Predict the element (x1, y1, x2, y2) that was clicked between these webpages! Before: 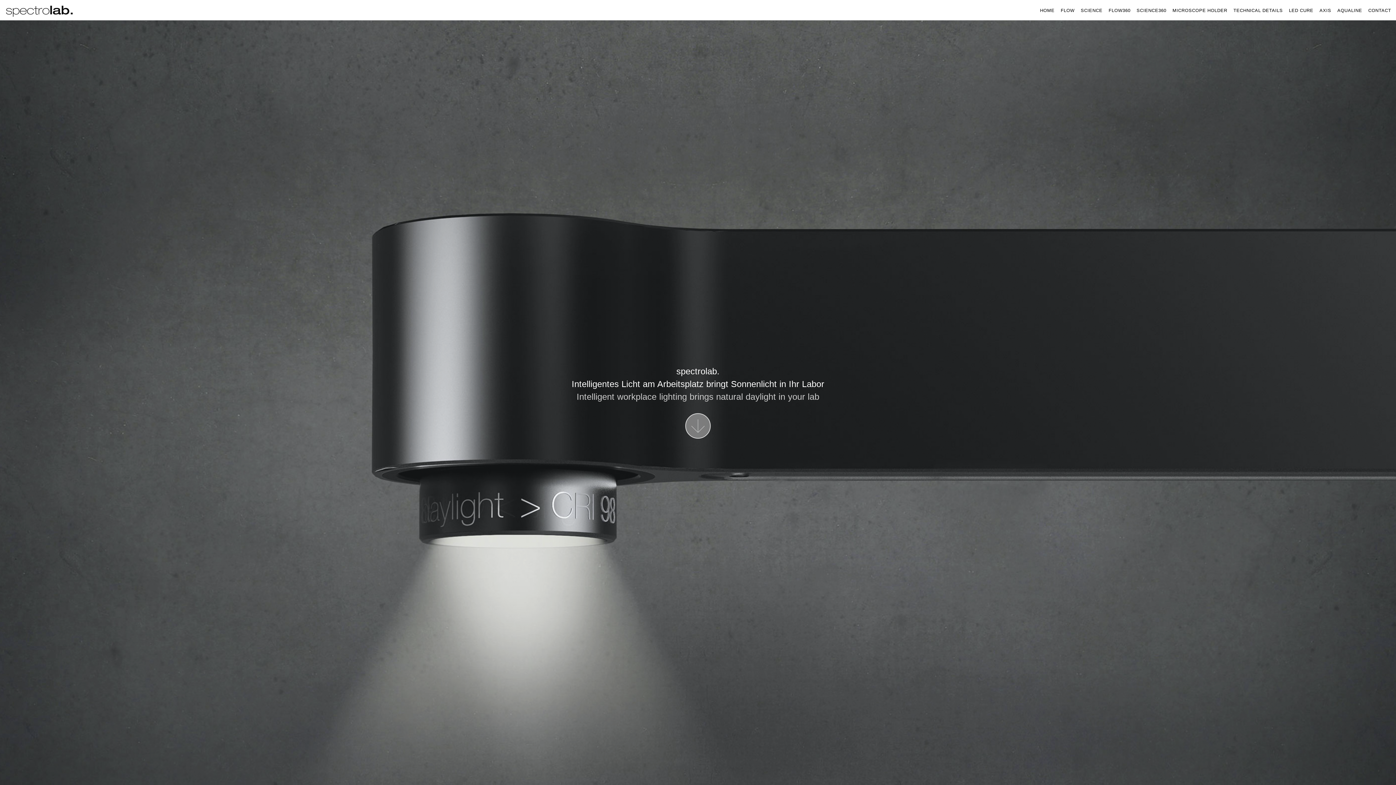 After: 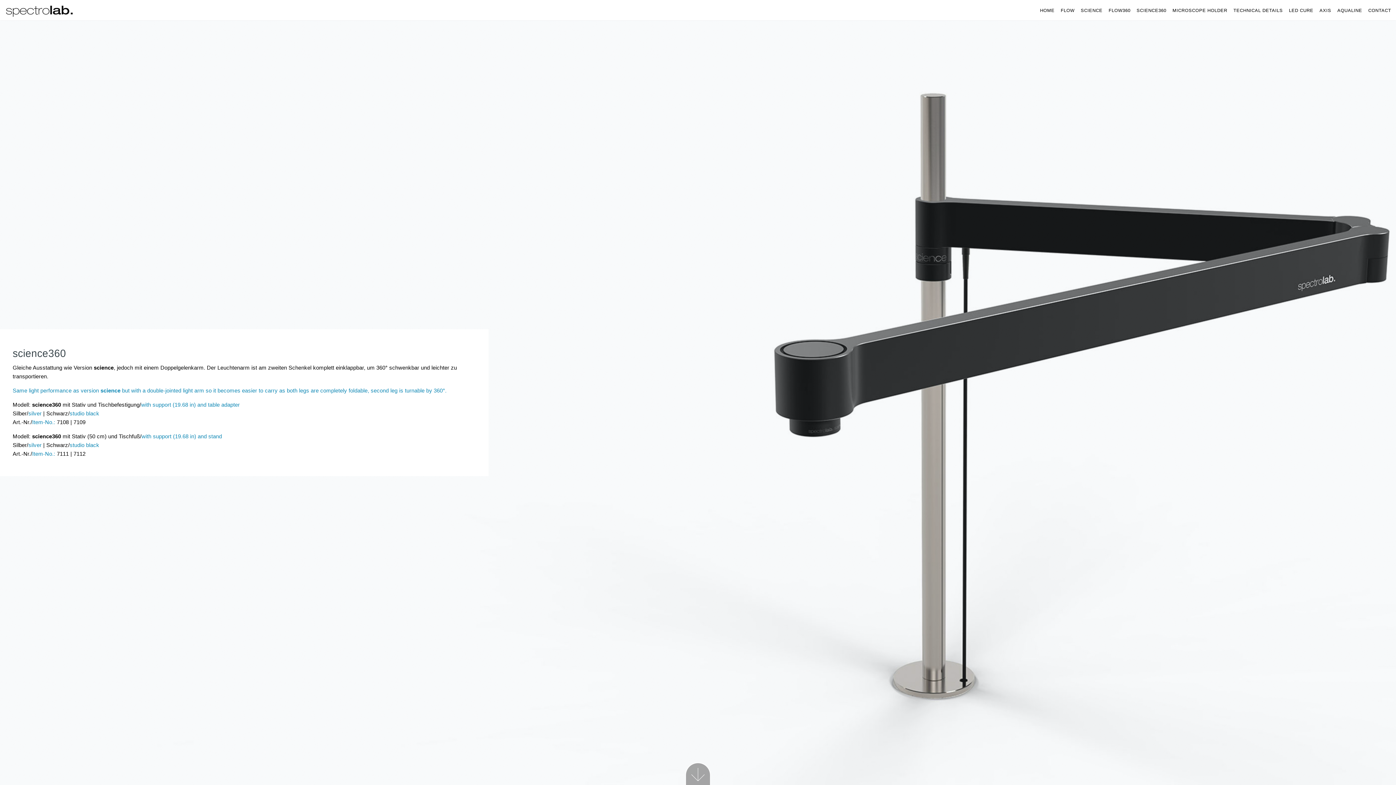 Action: label: SCIENCE360 bbox: (1134, 4, 1168, 17)